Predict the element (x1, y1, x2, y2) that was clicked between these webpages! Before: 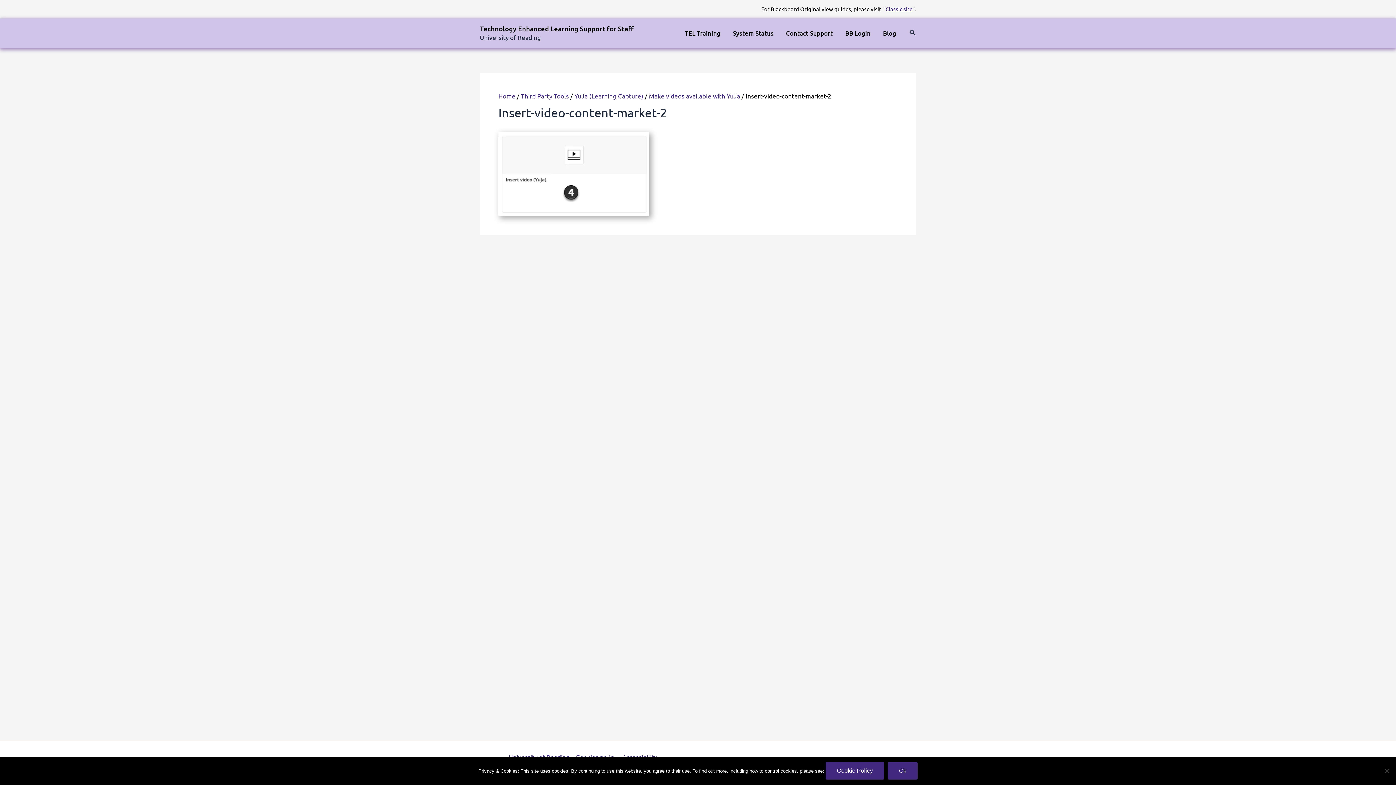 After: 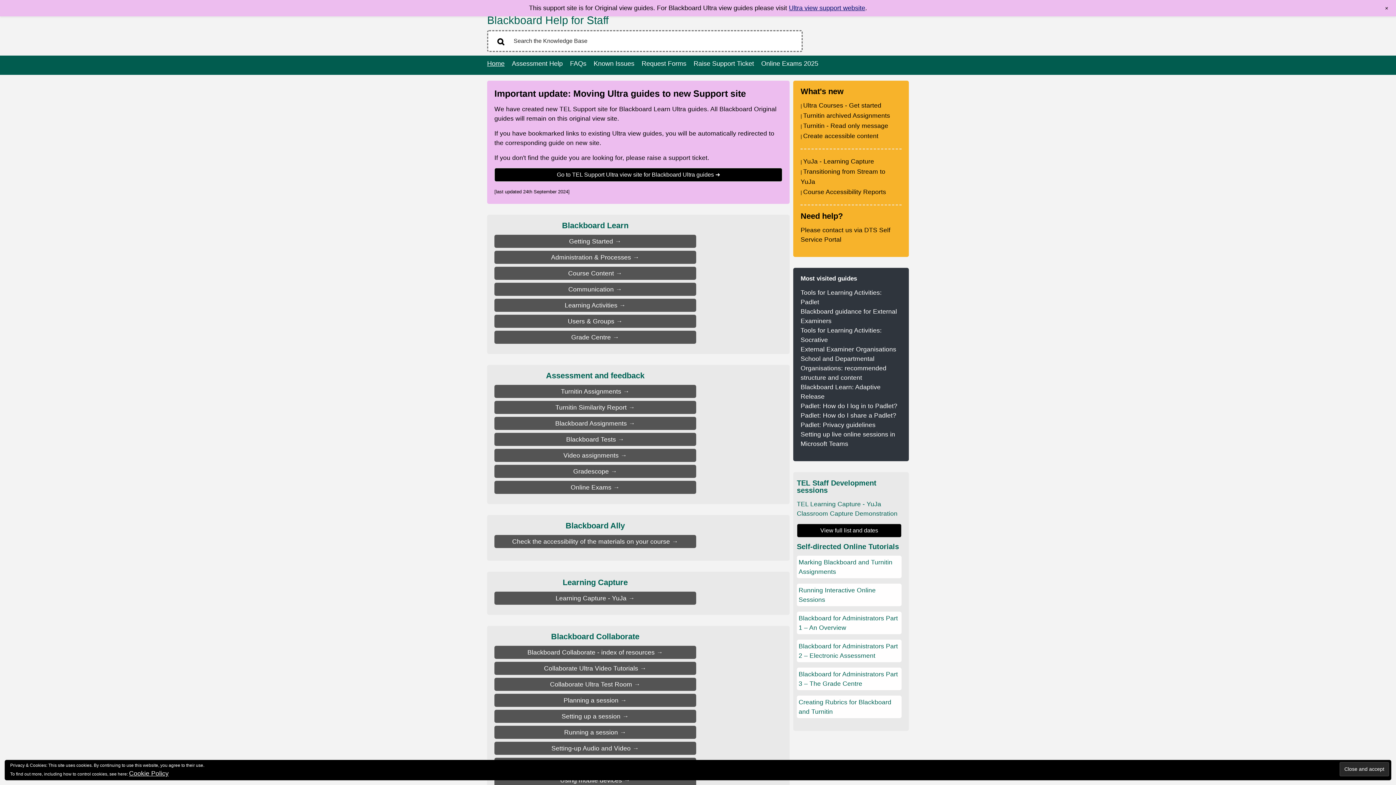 Action: label: Classic site bbox: (885, 5, 912, 12)